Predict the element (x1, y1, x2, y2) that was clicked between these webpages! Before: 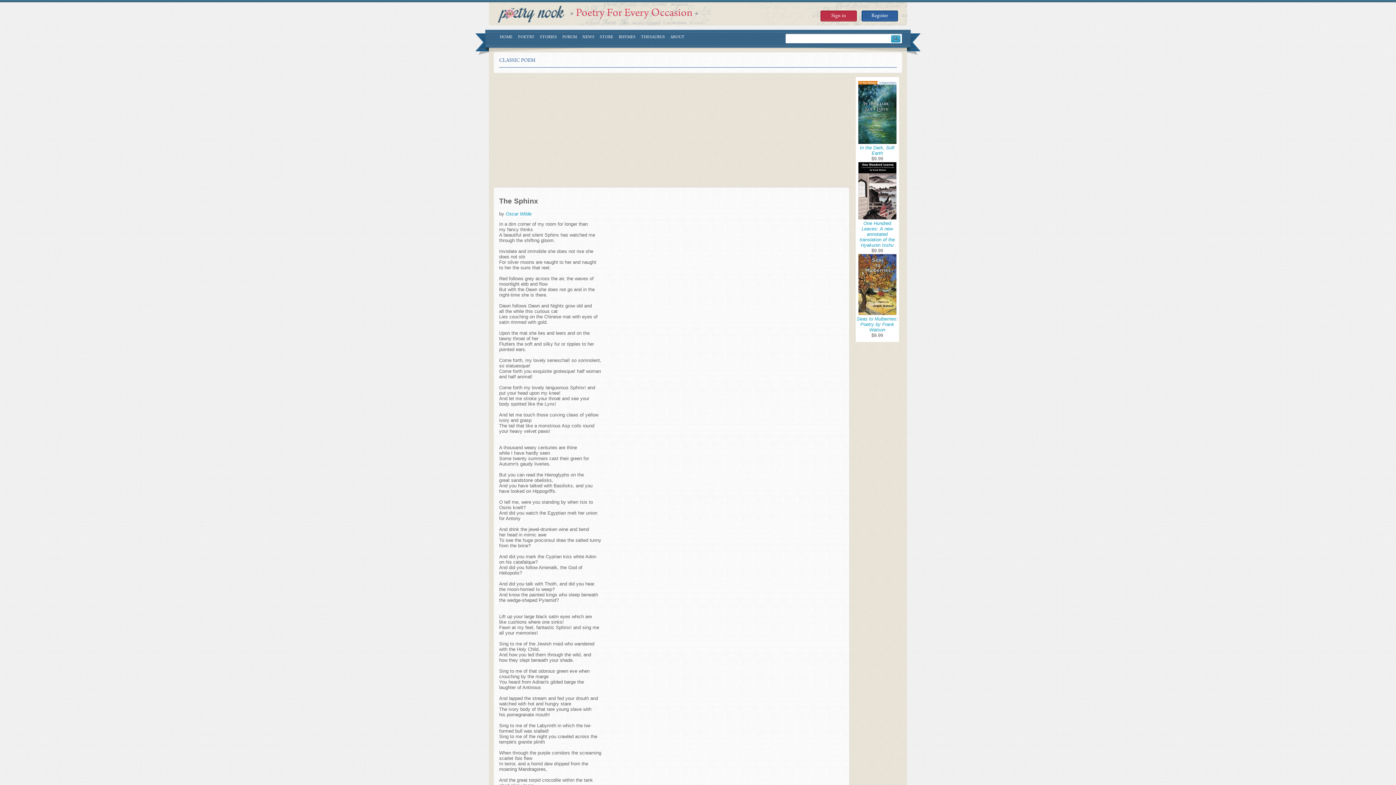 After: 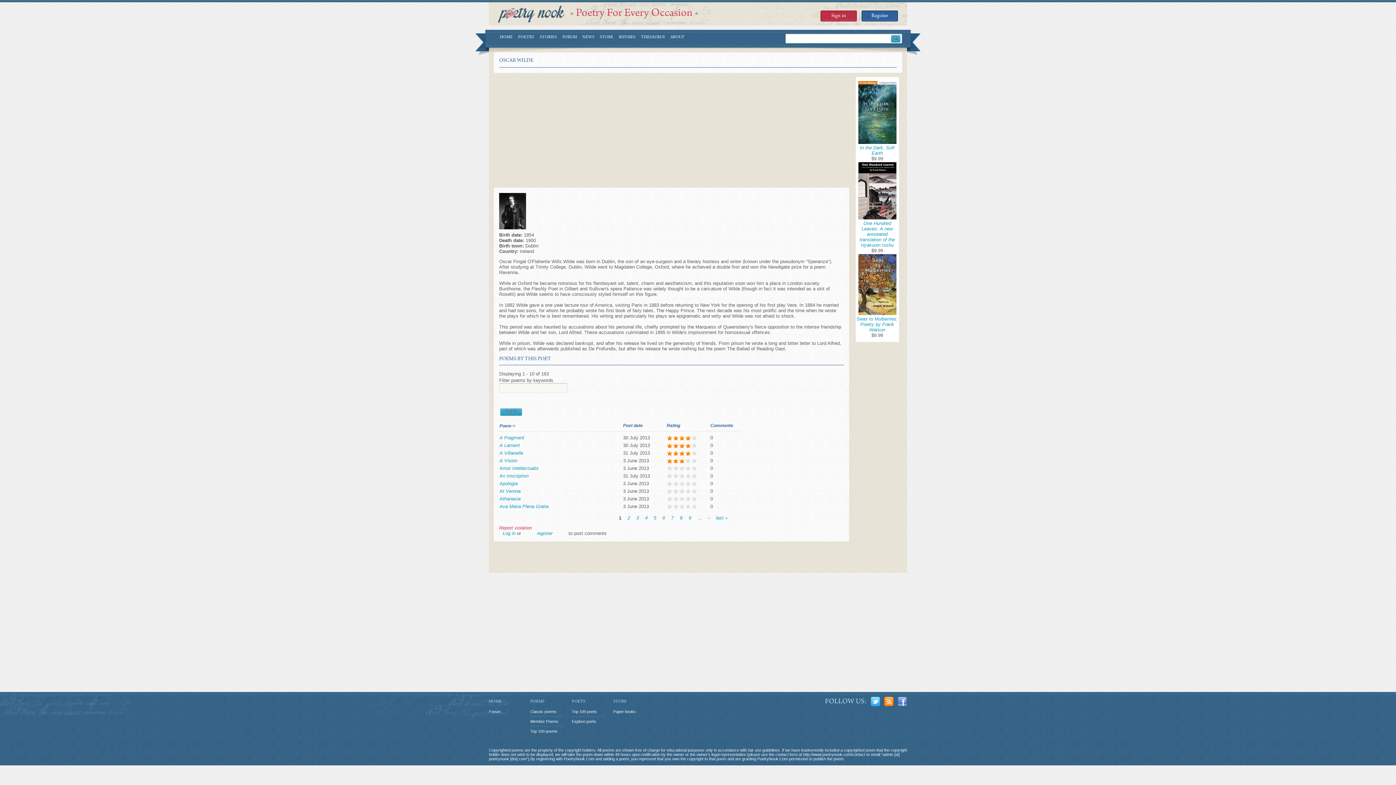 Action: bbox: (505, 211, 531, 216) label: Oscar Wilde